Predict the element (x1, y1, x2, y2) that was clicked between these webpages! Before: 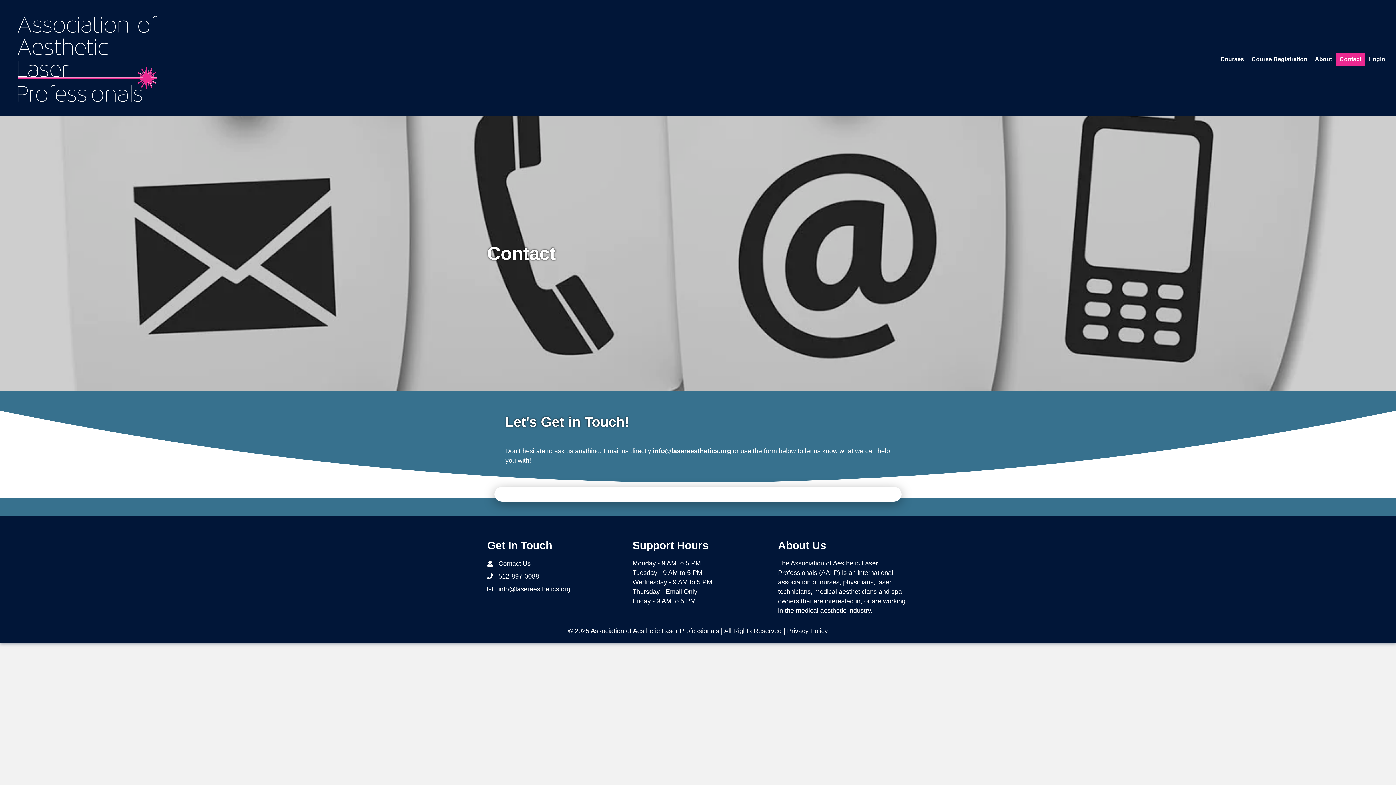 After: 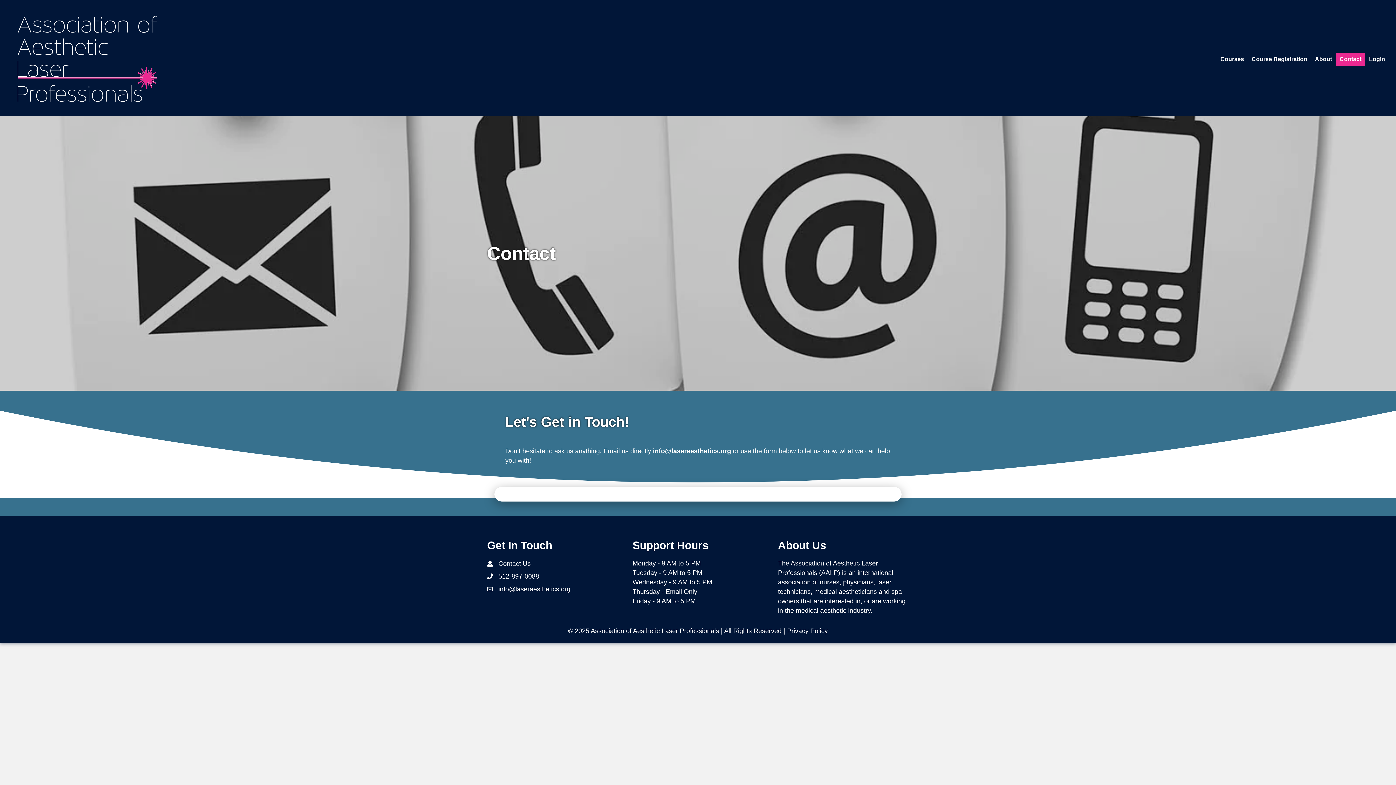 Action: label: Contact bbox: (1336, 52, 1365, 65)